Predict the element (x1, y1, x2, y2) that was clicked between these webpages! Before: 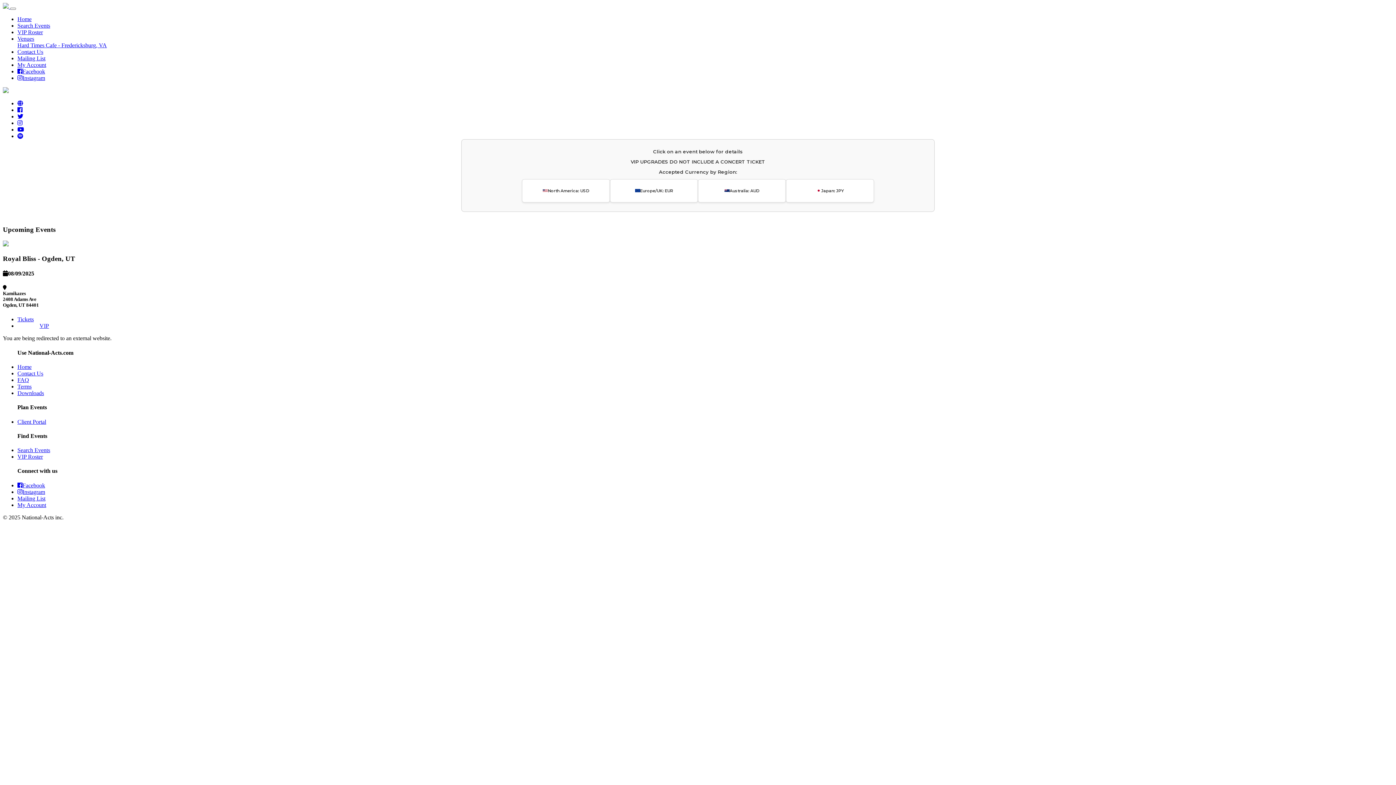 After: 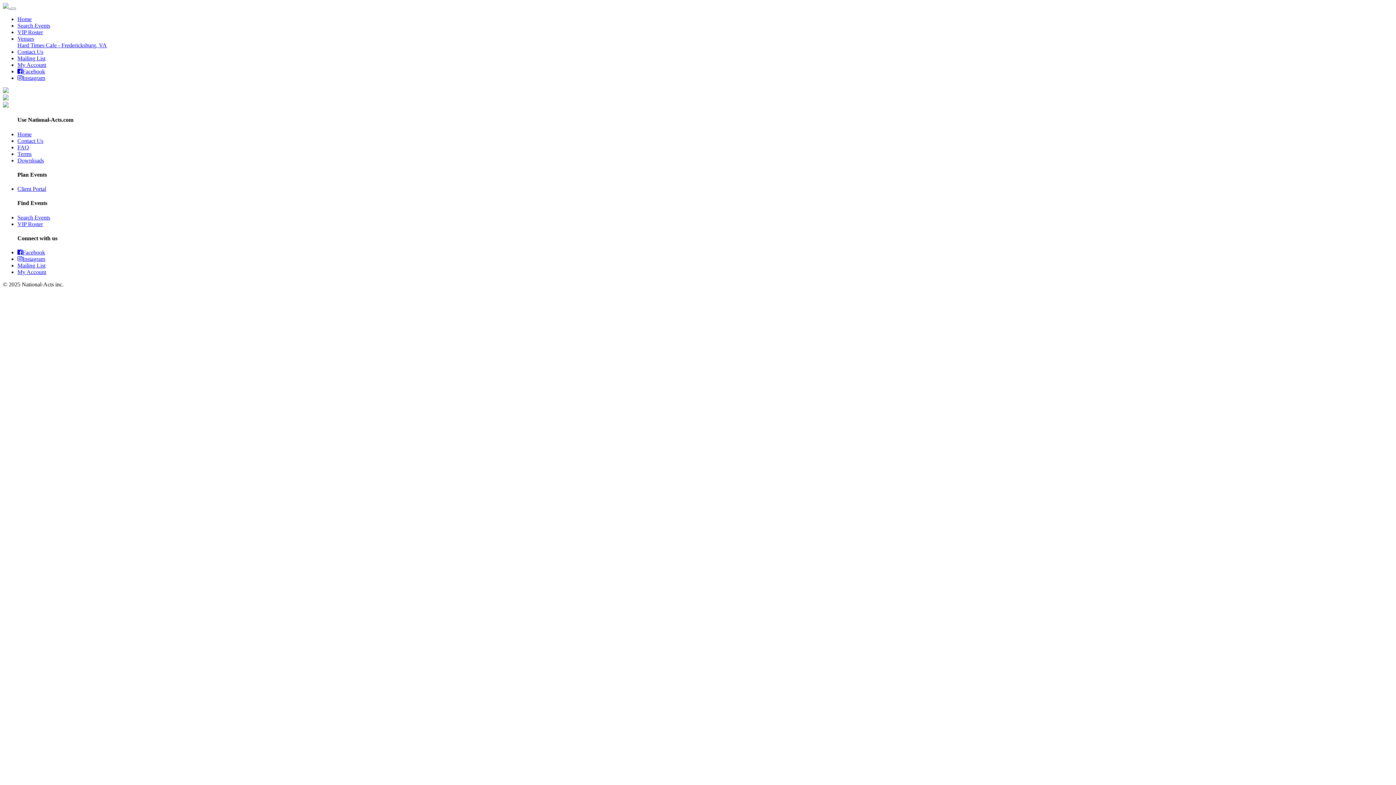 Action: bbox: (2, 3, 10, 9) label:  